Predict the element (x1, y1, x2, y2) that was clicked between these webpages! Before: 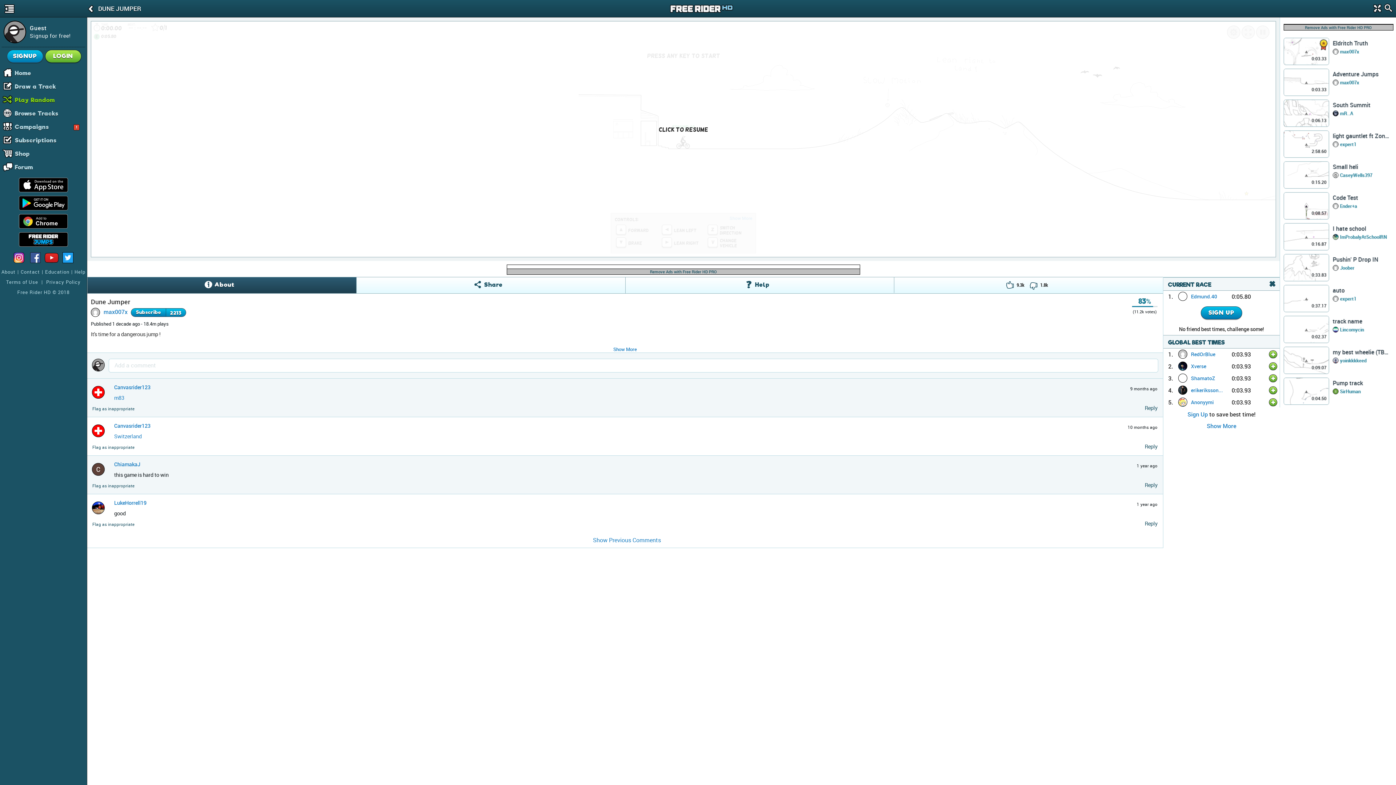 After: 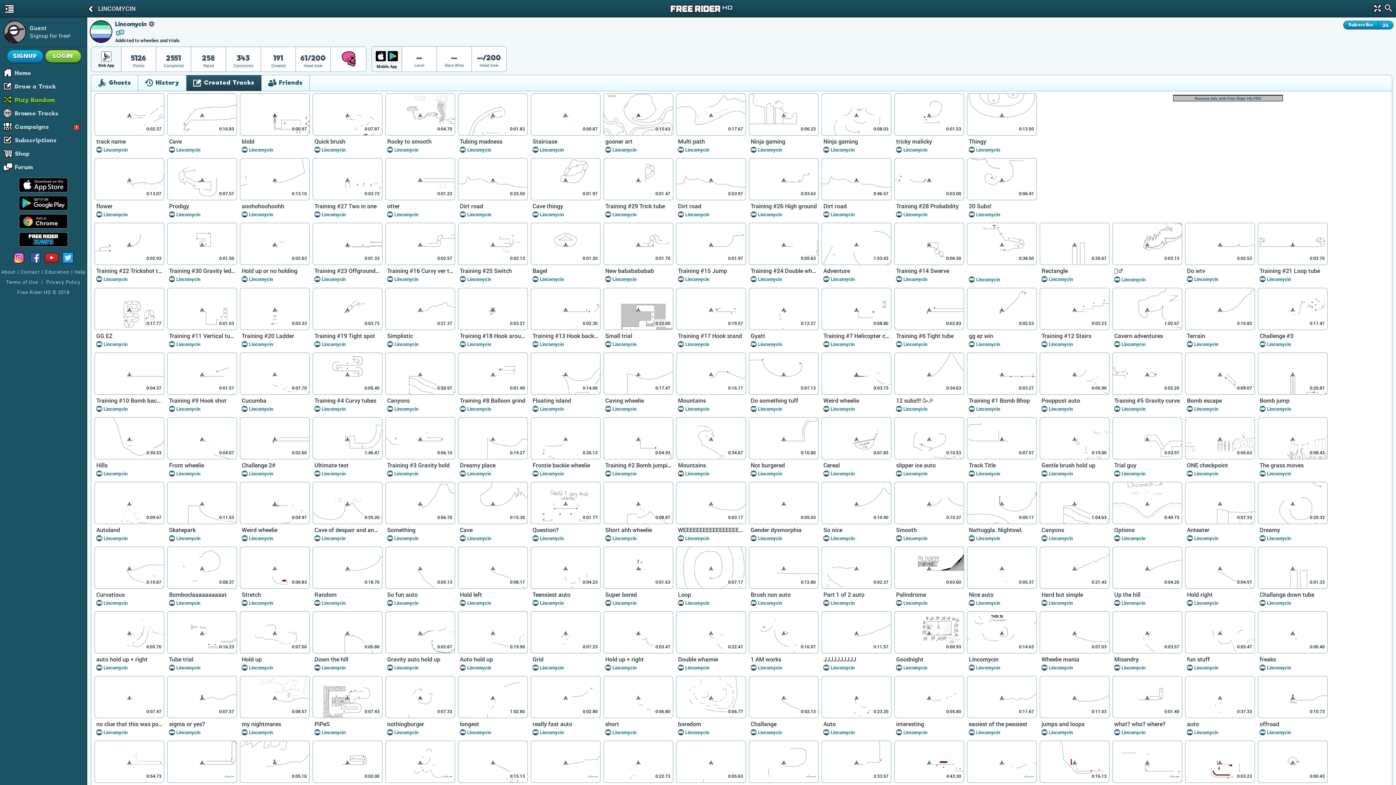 Action: bbox: (1340, 326, 1364, 332) label: Lincomycin